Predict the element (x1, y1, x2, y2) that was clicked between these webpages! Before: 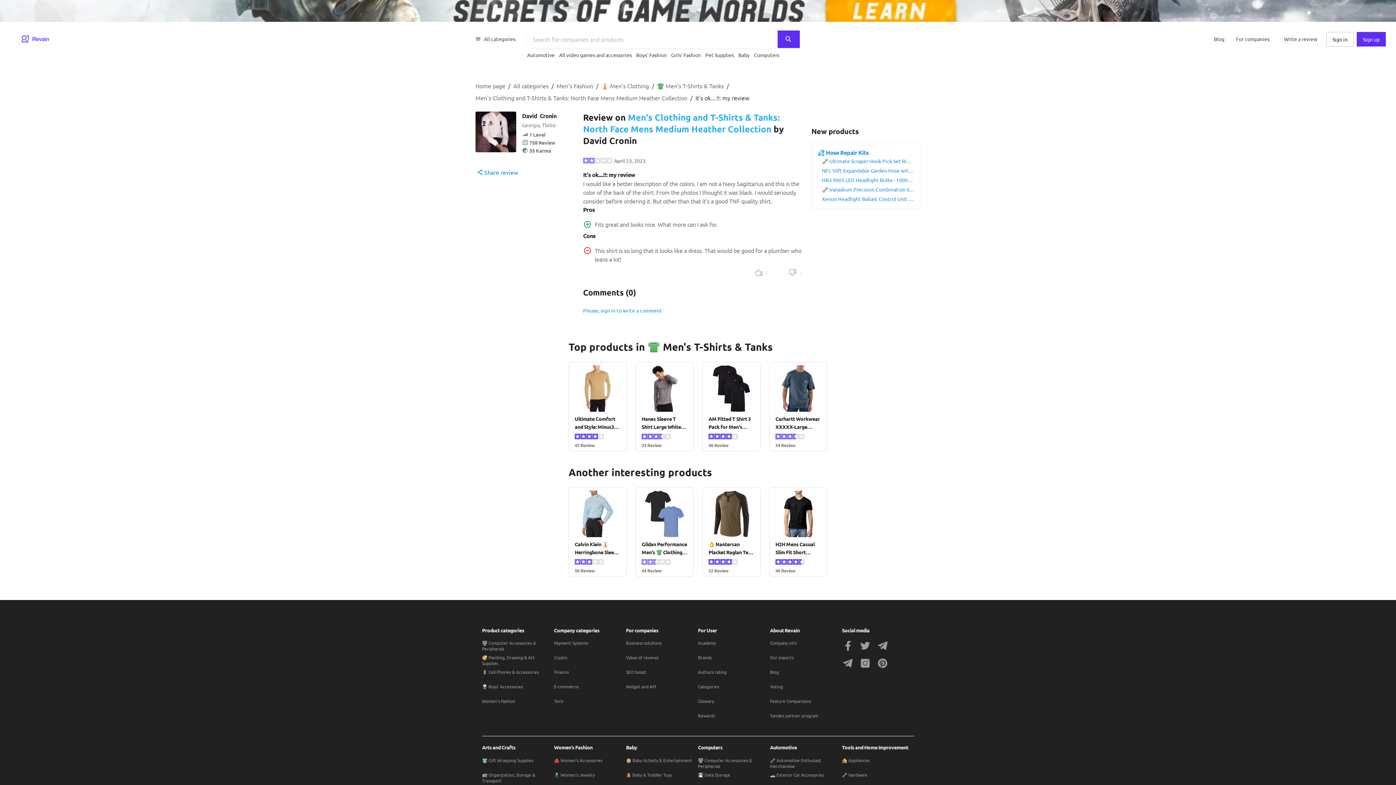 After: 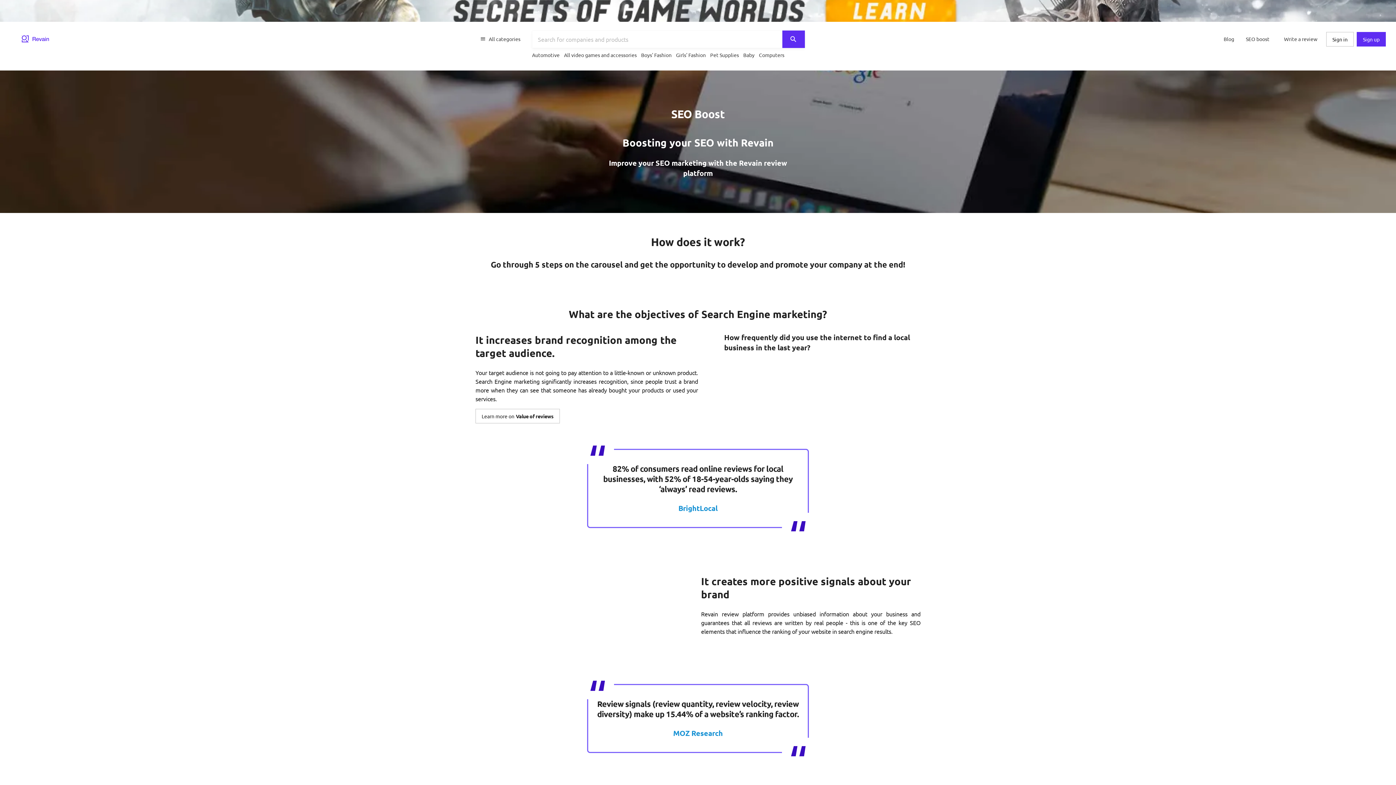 Action: label: SEO boost bbox: (626, 669, 646, 681)